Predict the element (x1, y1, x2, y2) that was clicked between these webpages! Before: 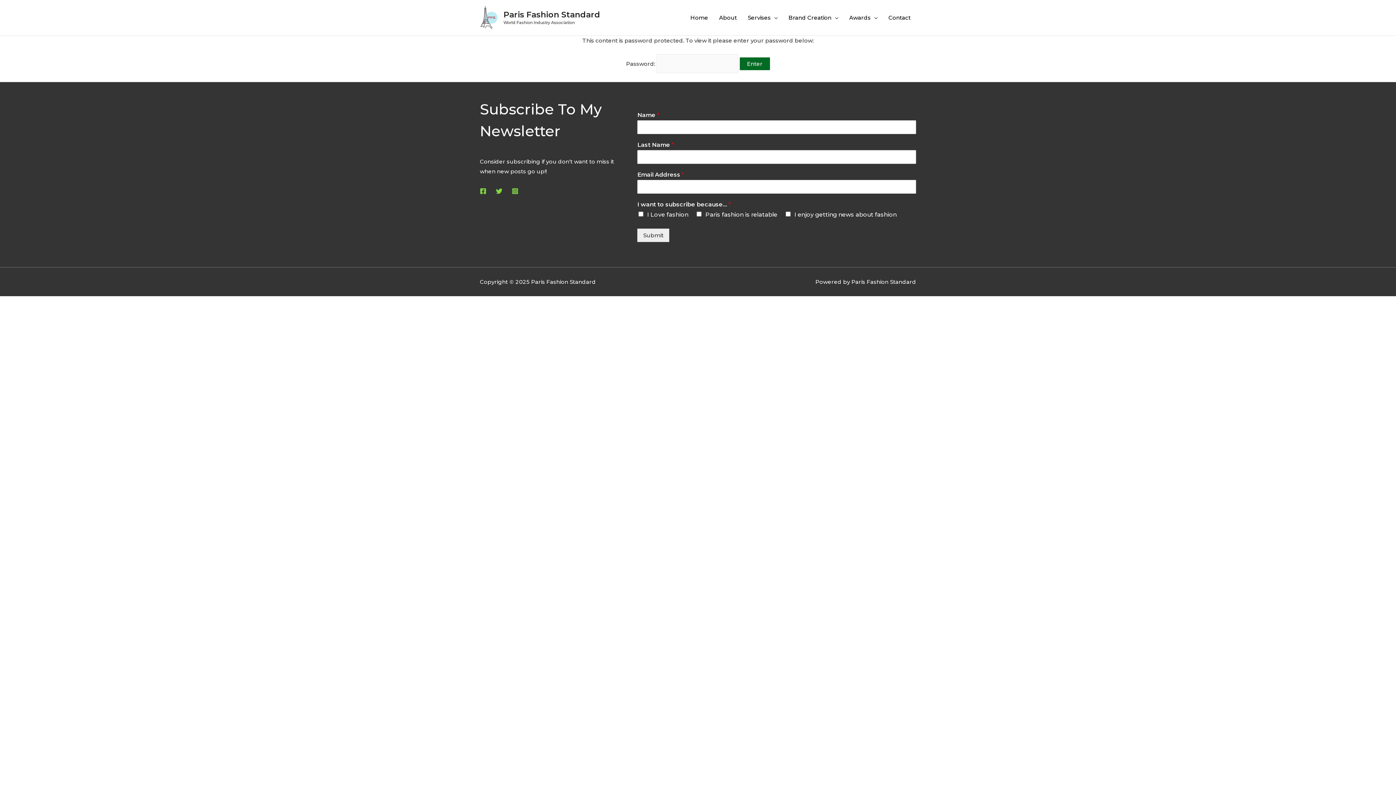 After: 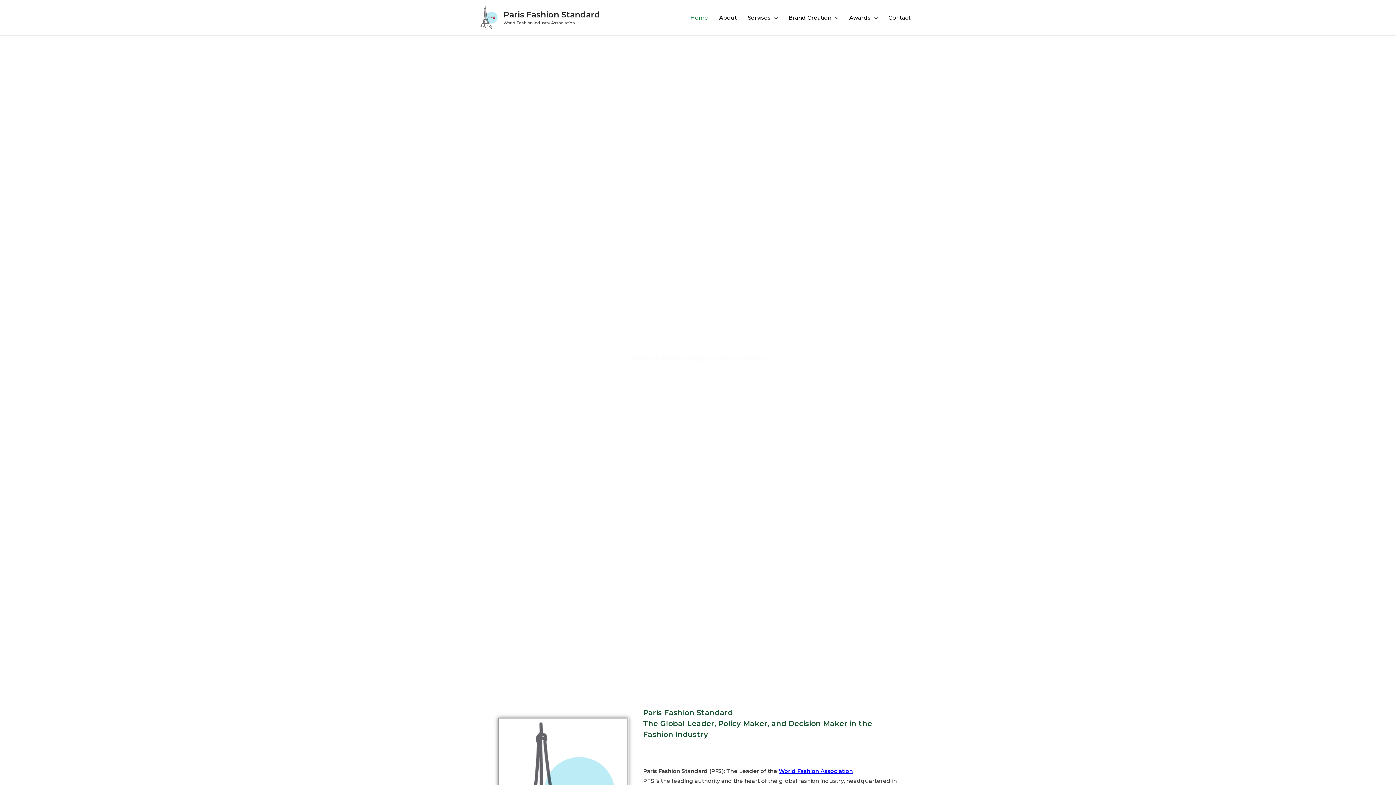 Action: label: Home bbox: (685, 4, 713, 30)